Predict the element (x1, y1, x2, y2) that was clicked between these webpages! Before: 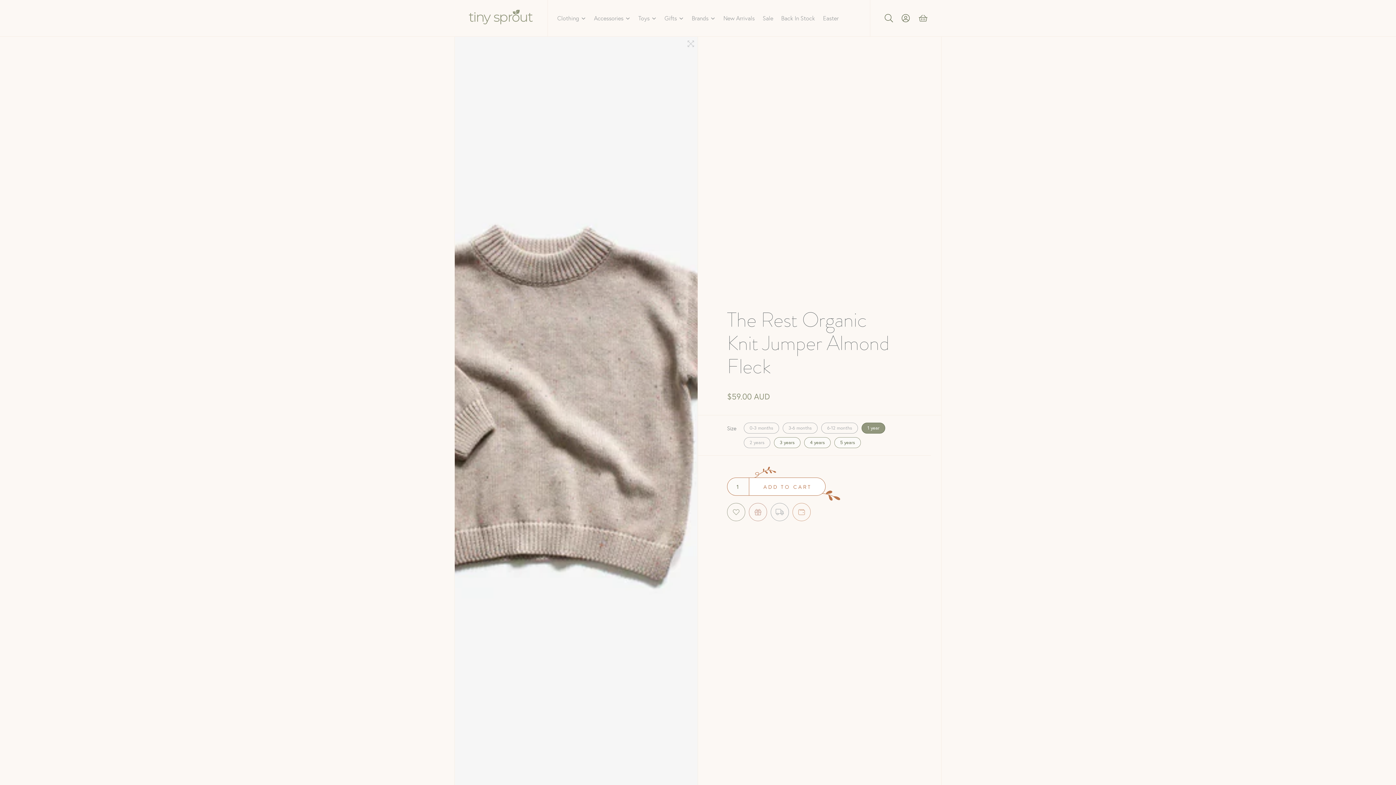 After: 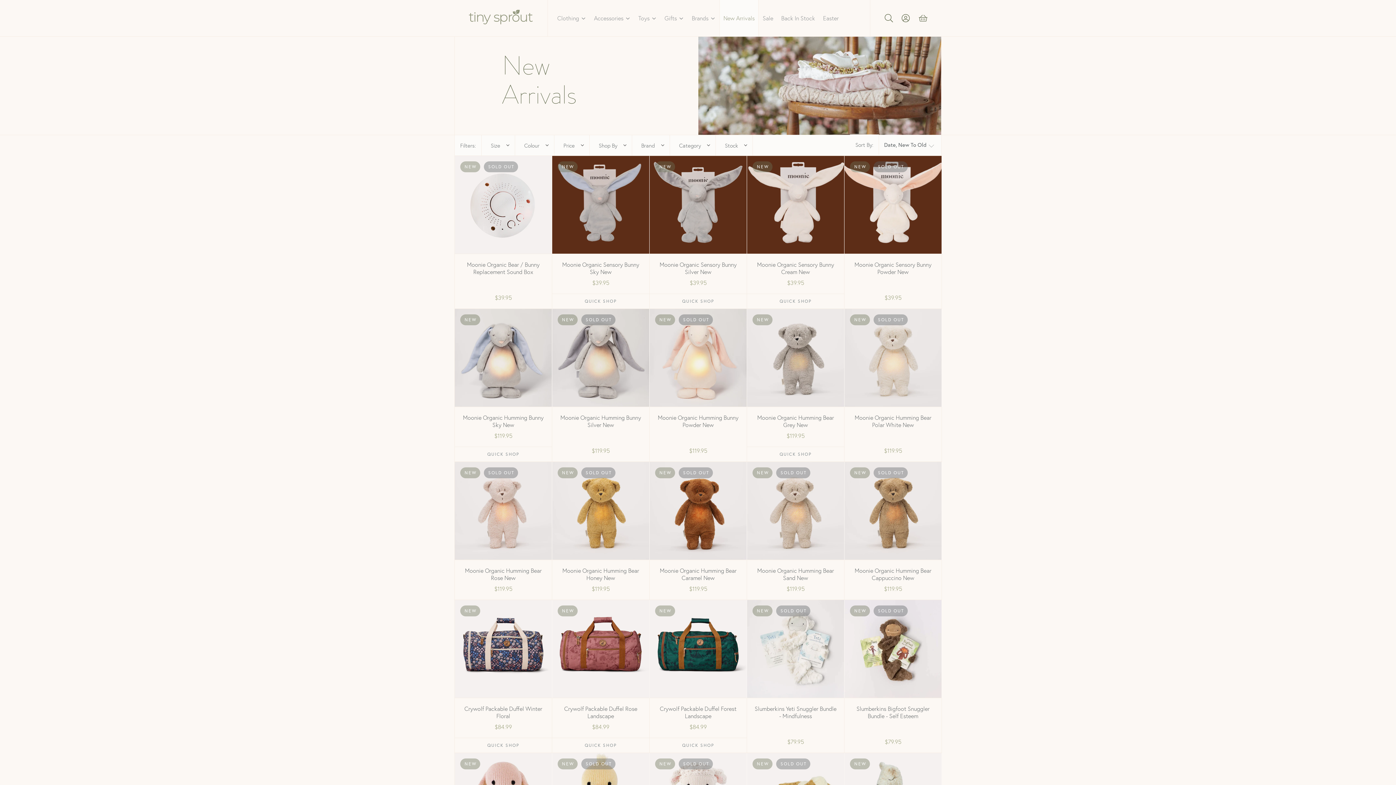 Action: bbox: (719, 0, 758, 36) label: New Arrivals